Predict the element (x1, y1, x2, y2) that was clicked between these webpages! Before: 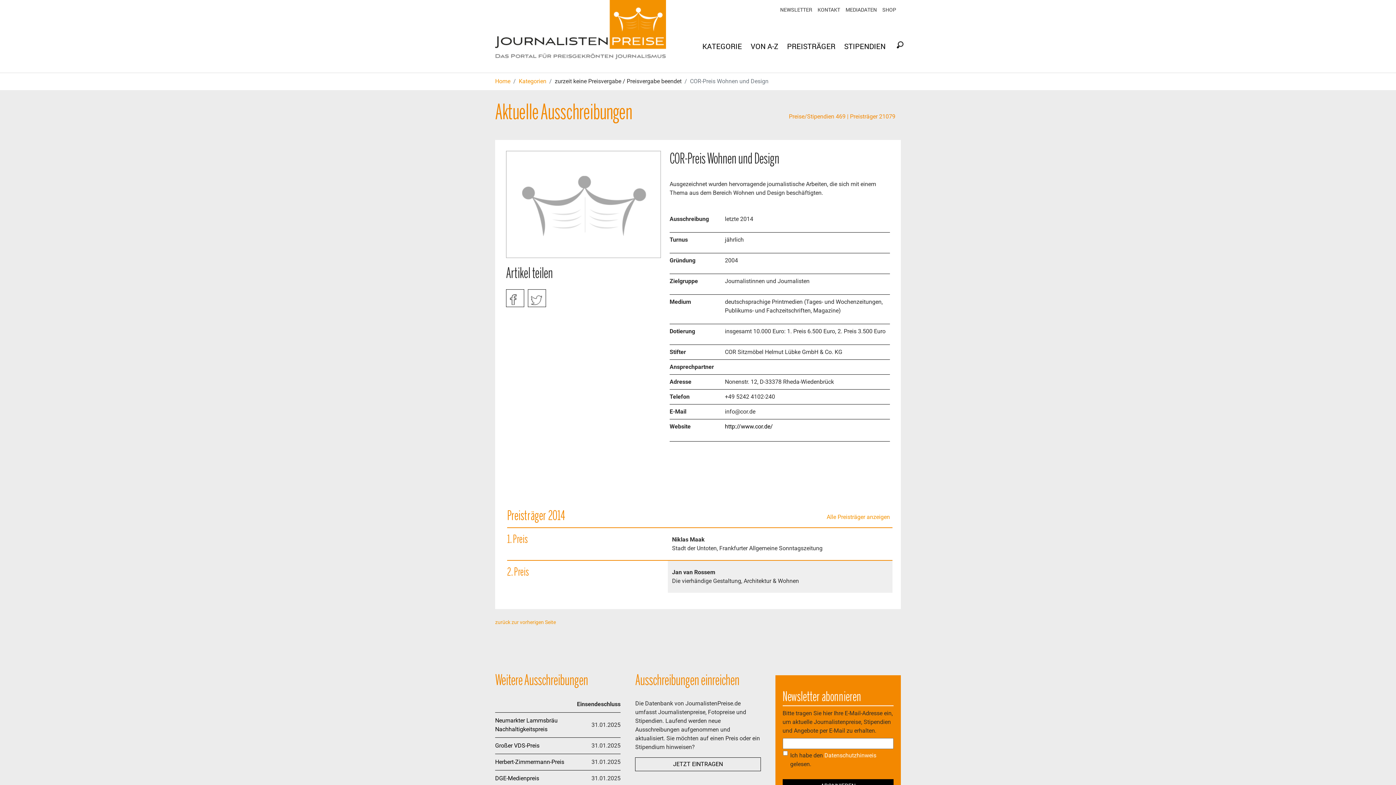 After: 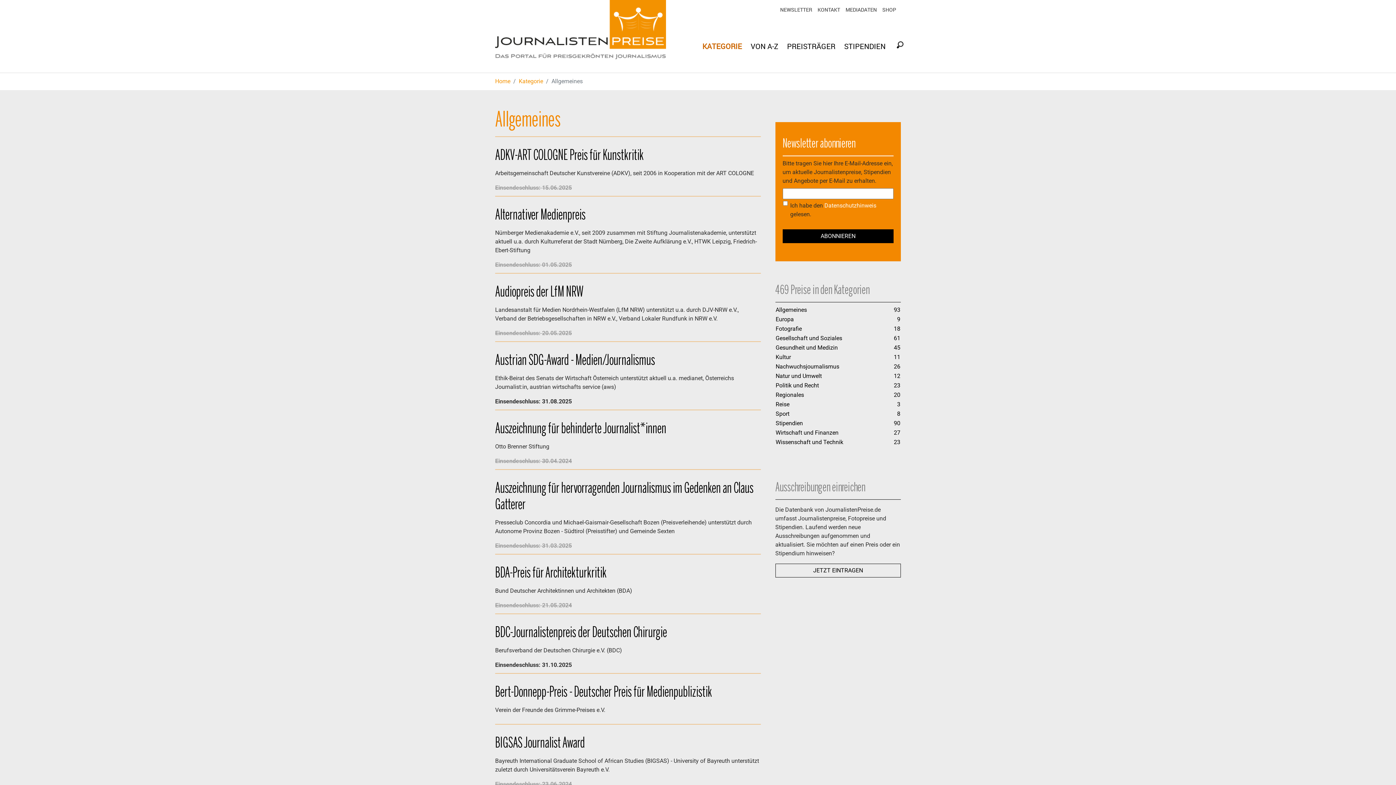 Action: bbox: (518, 77, 546, 84) label: Kategorien